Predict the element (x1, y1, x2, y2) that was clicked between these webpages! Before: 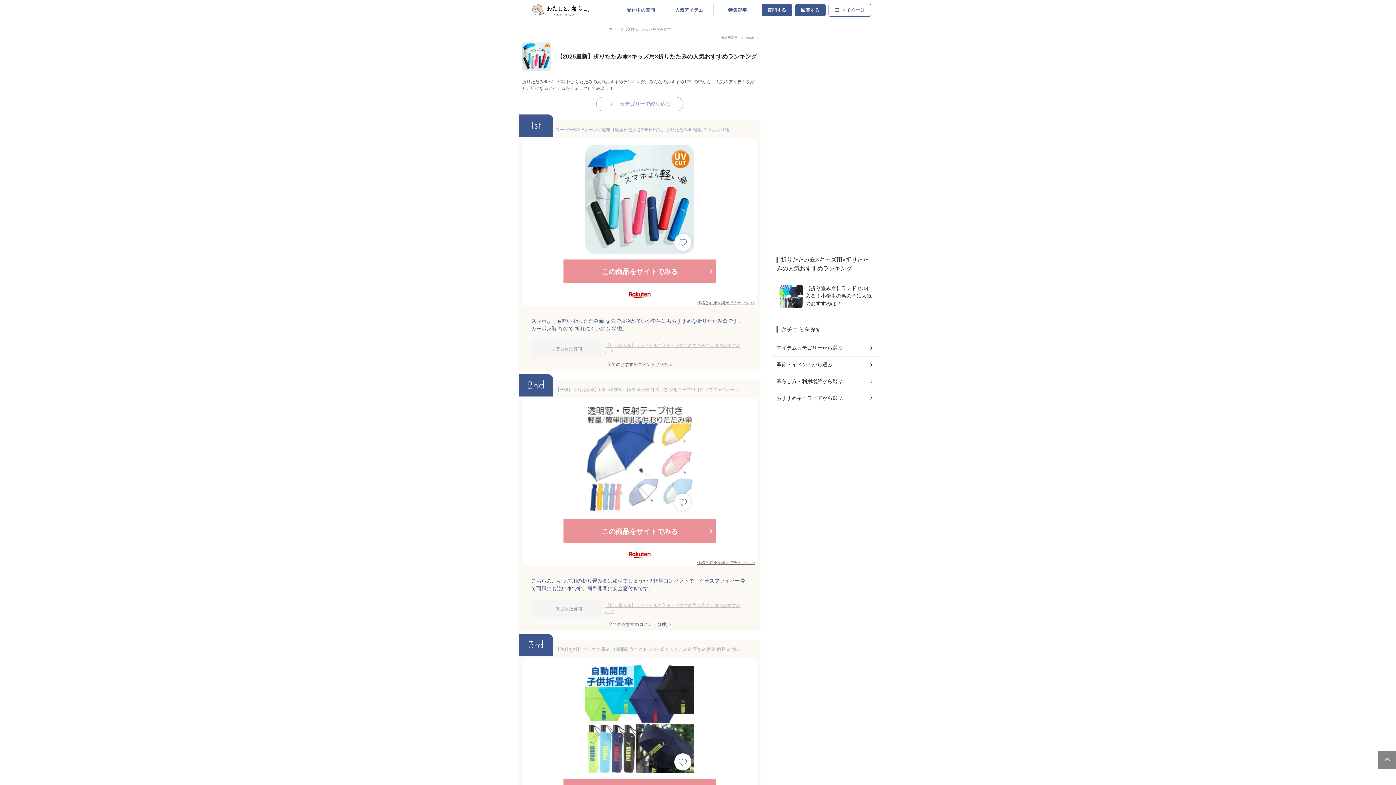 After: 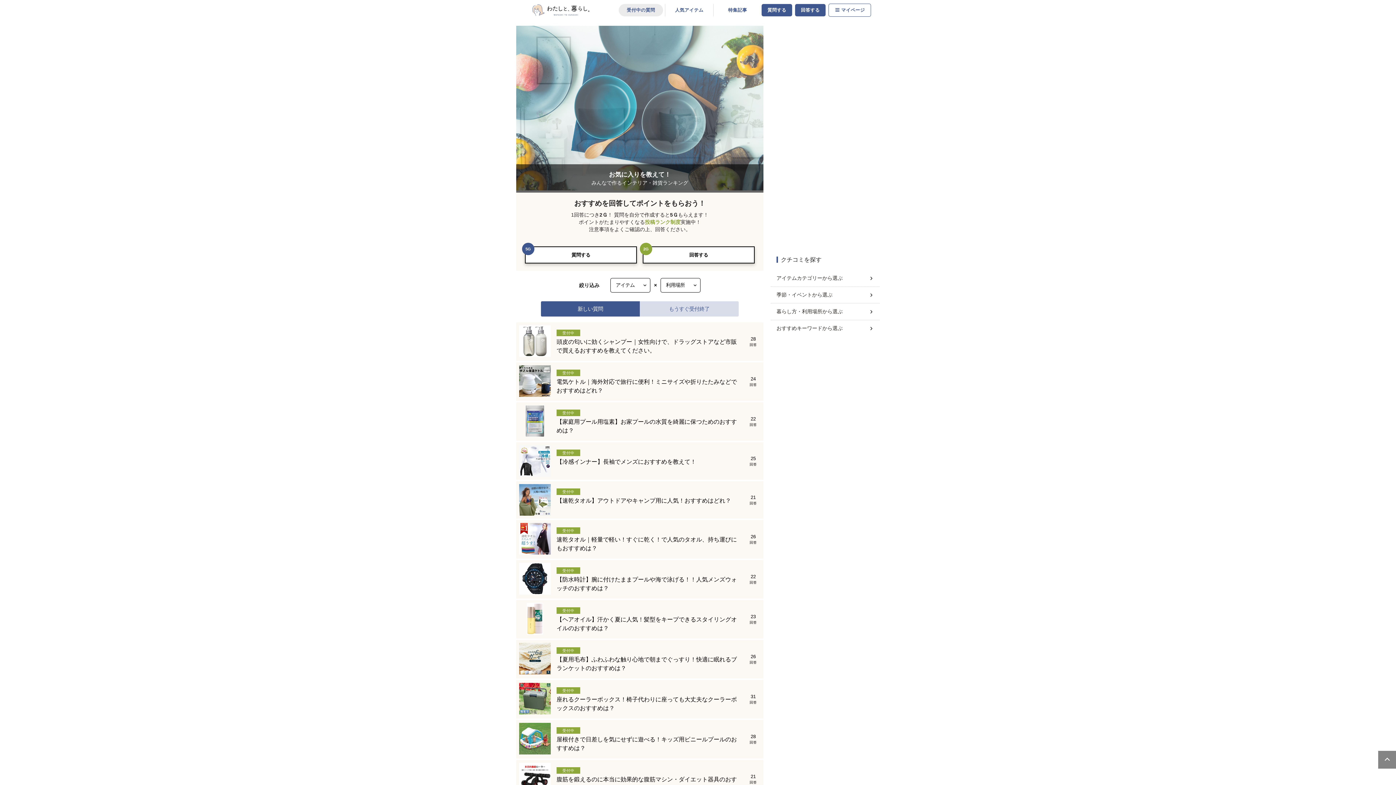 Action: bbox: (523, 4, 598, 15)